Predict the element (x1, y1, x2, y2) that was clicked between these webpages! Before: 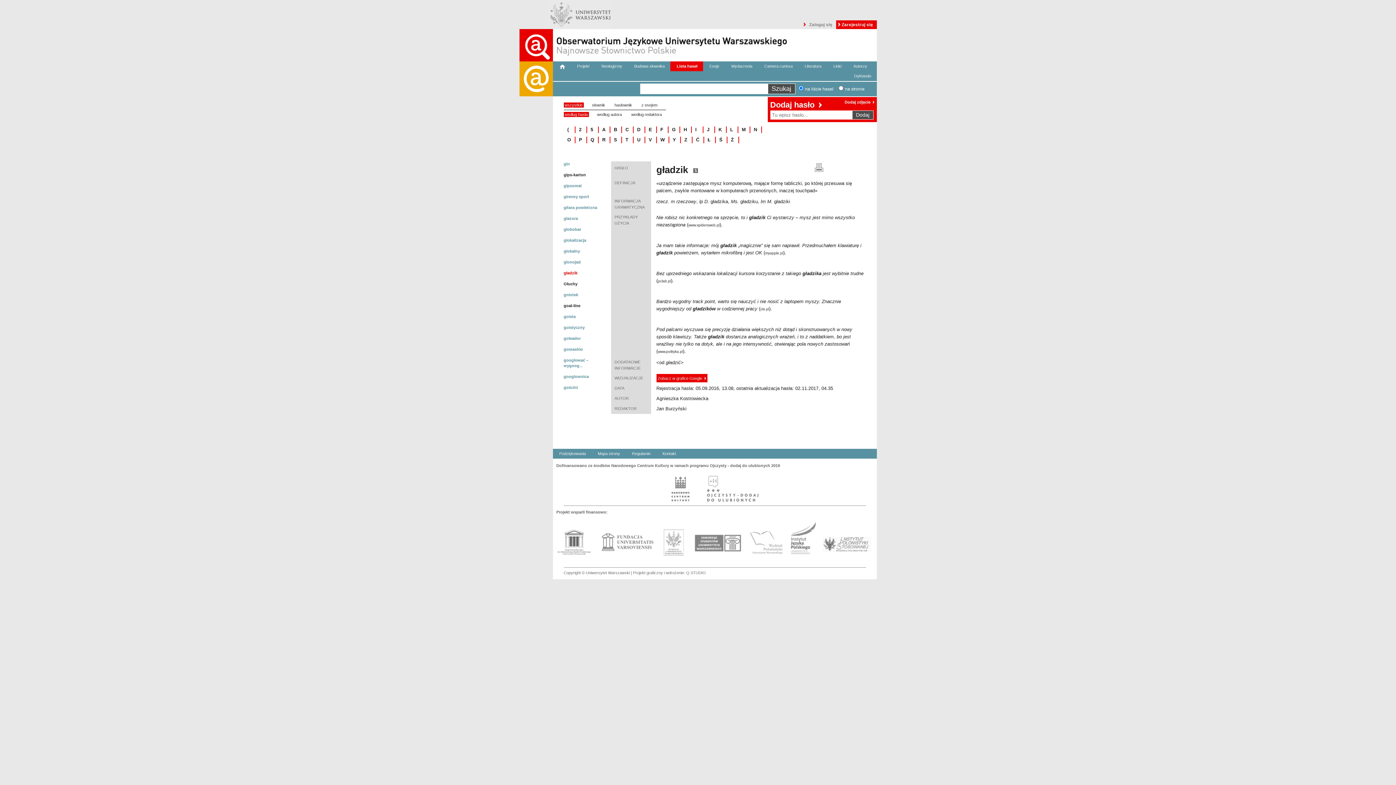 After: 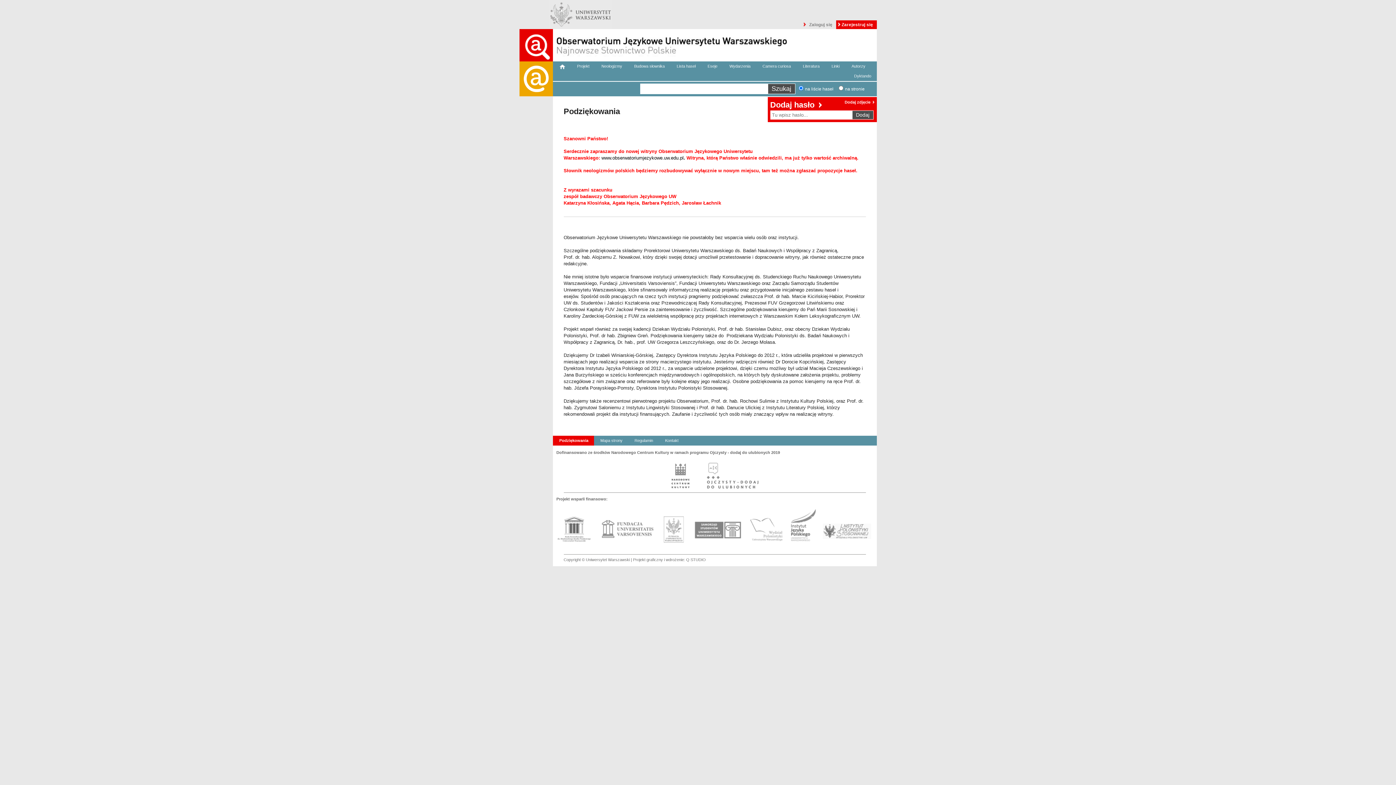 Action: bbox: (552, 449, 591, 458) label: Podziękowania